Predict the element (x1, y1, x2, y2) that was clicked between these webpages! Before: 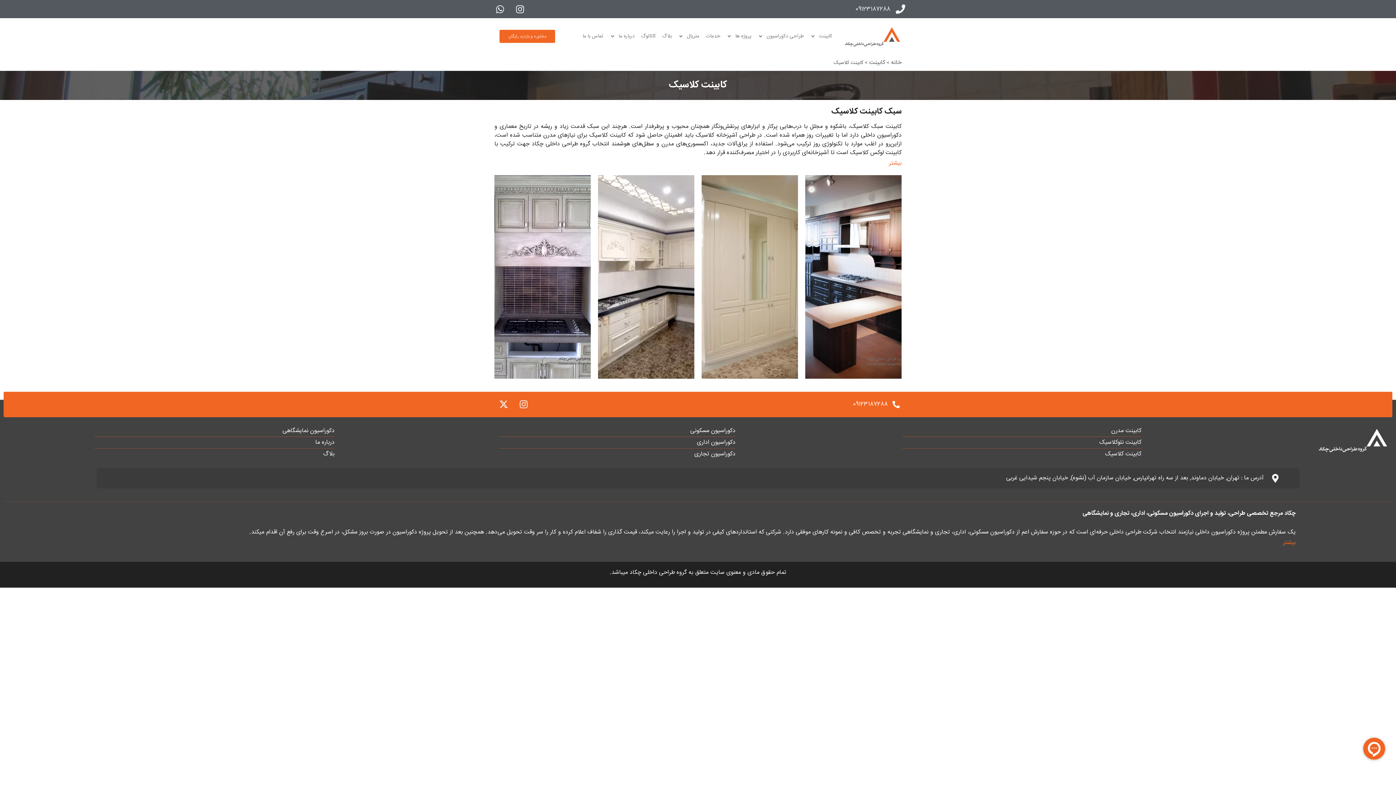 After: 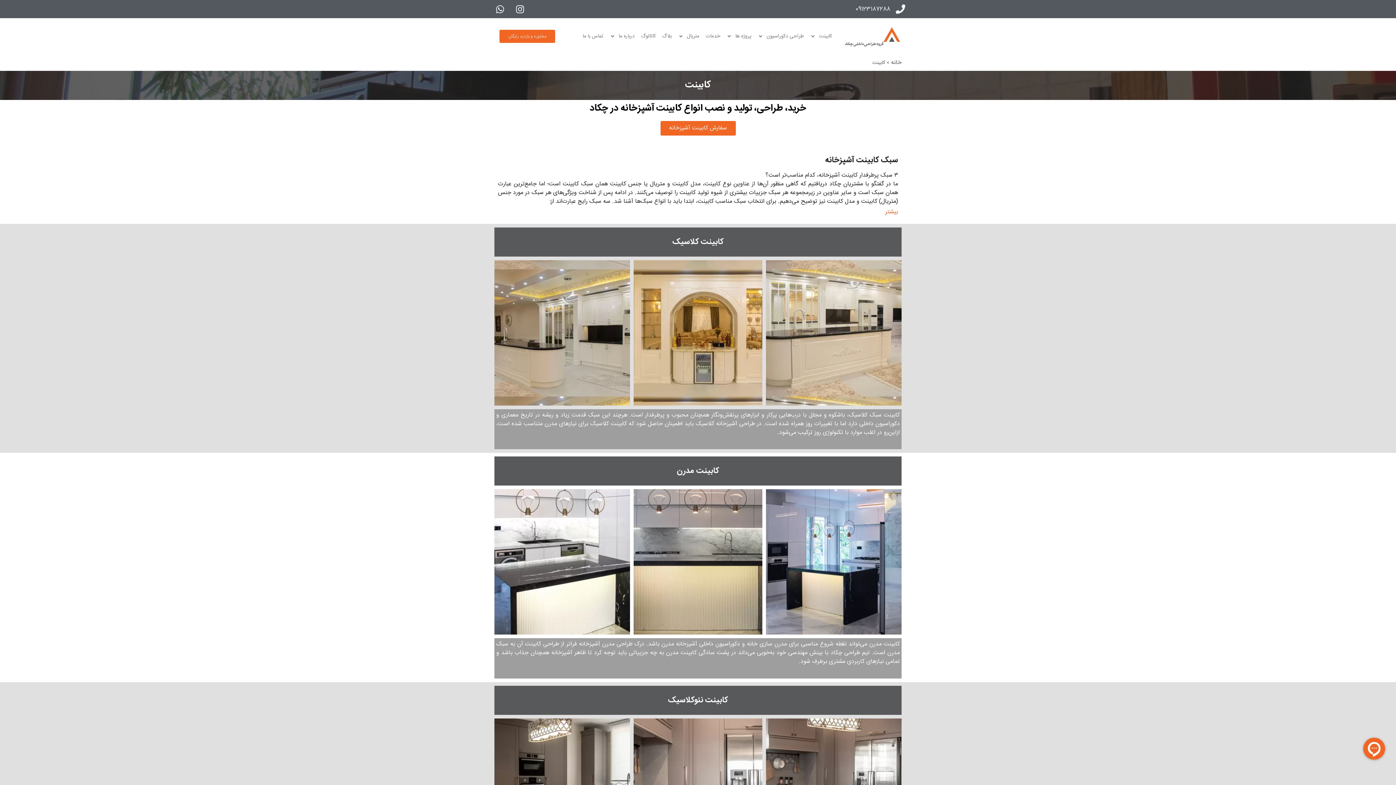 Action: bbox: (869, 57, 885, 67) label: کابینت